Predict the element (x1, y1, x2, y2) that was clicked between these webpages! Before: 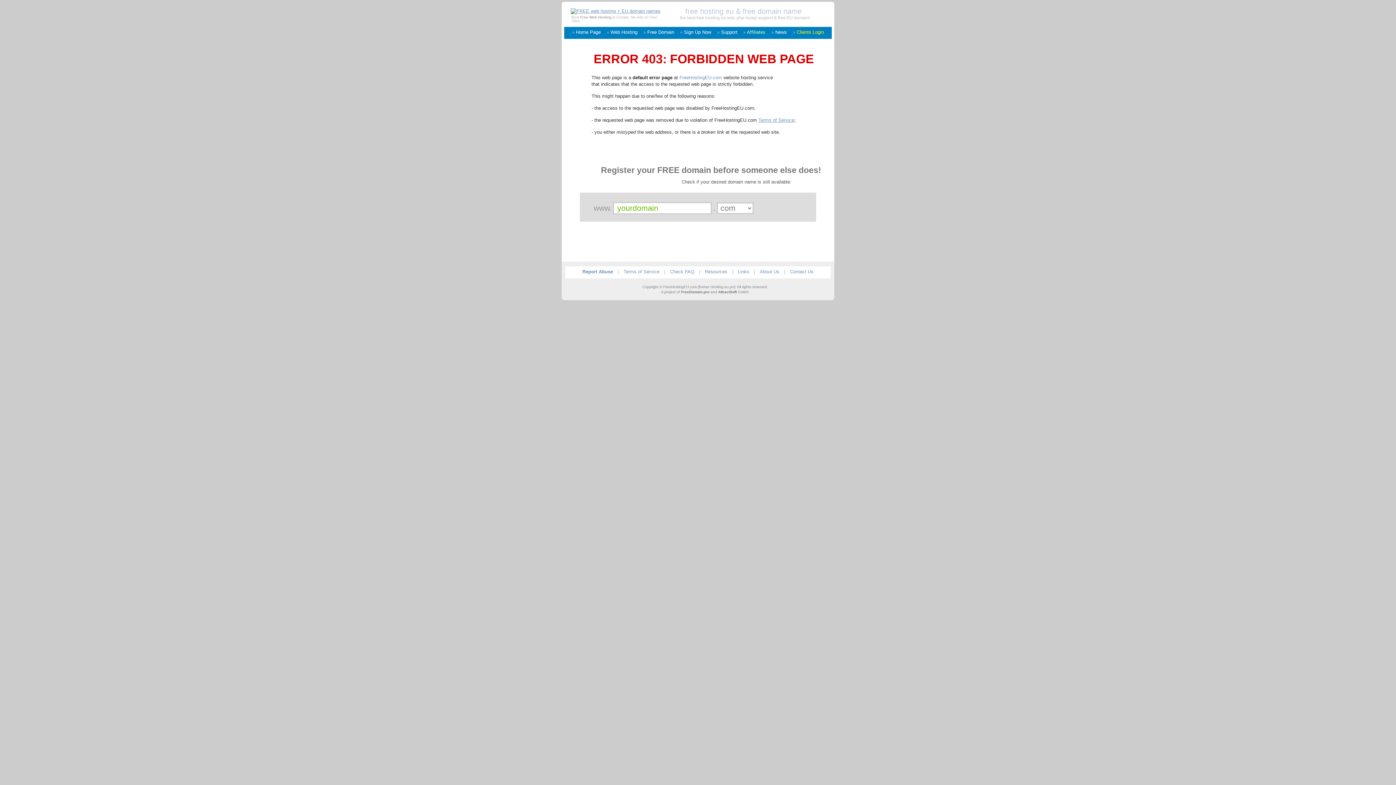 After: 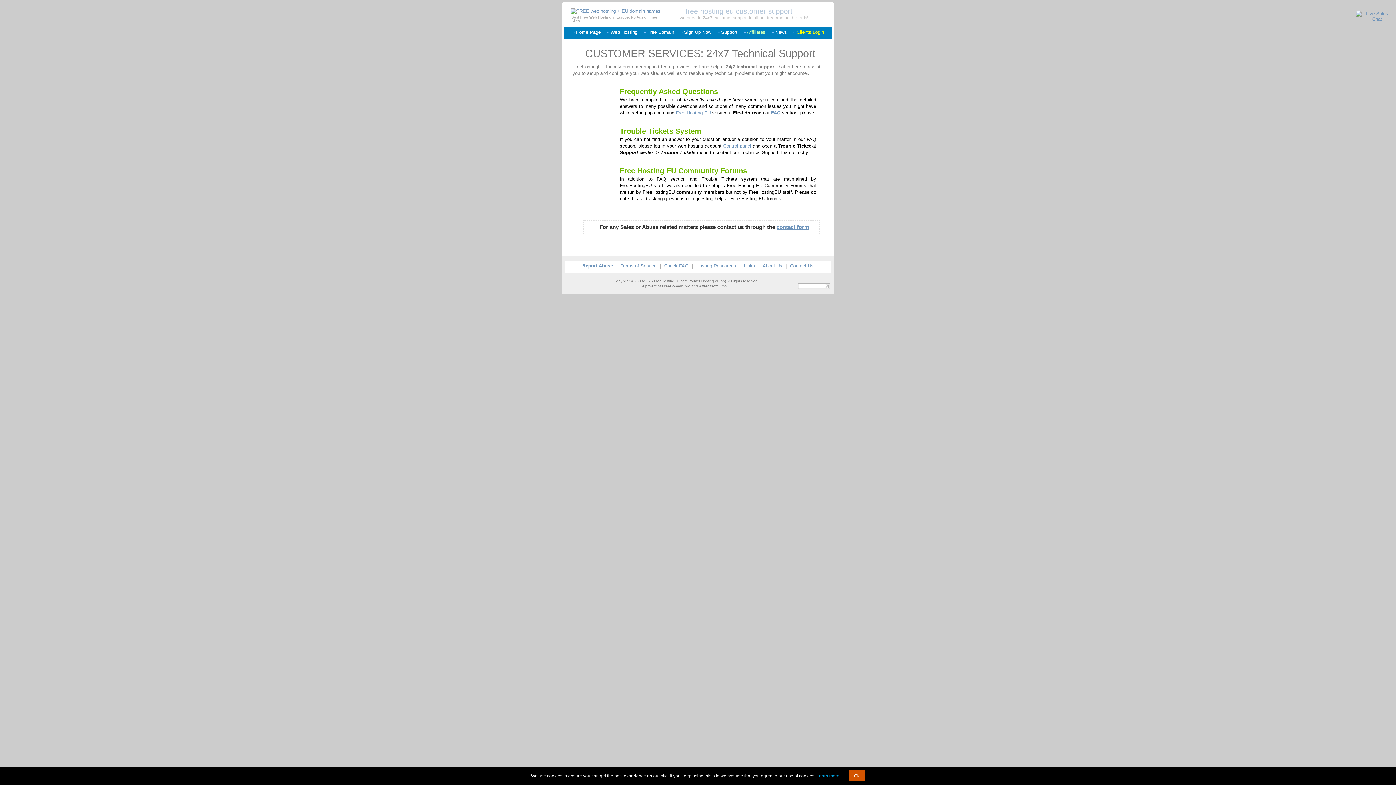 Action: label: Support bbox: (721, 29, 737, 34)